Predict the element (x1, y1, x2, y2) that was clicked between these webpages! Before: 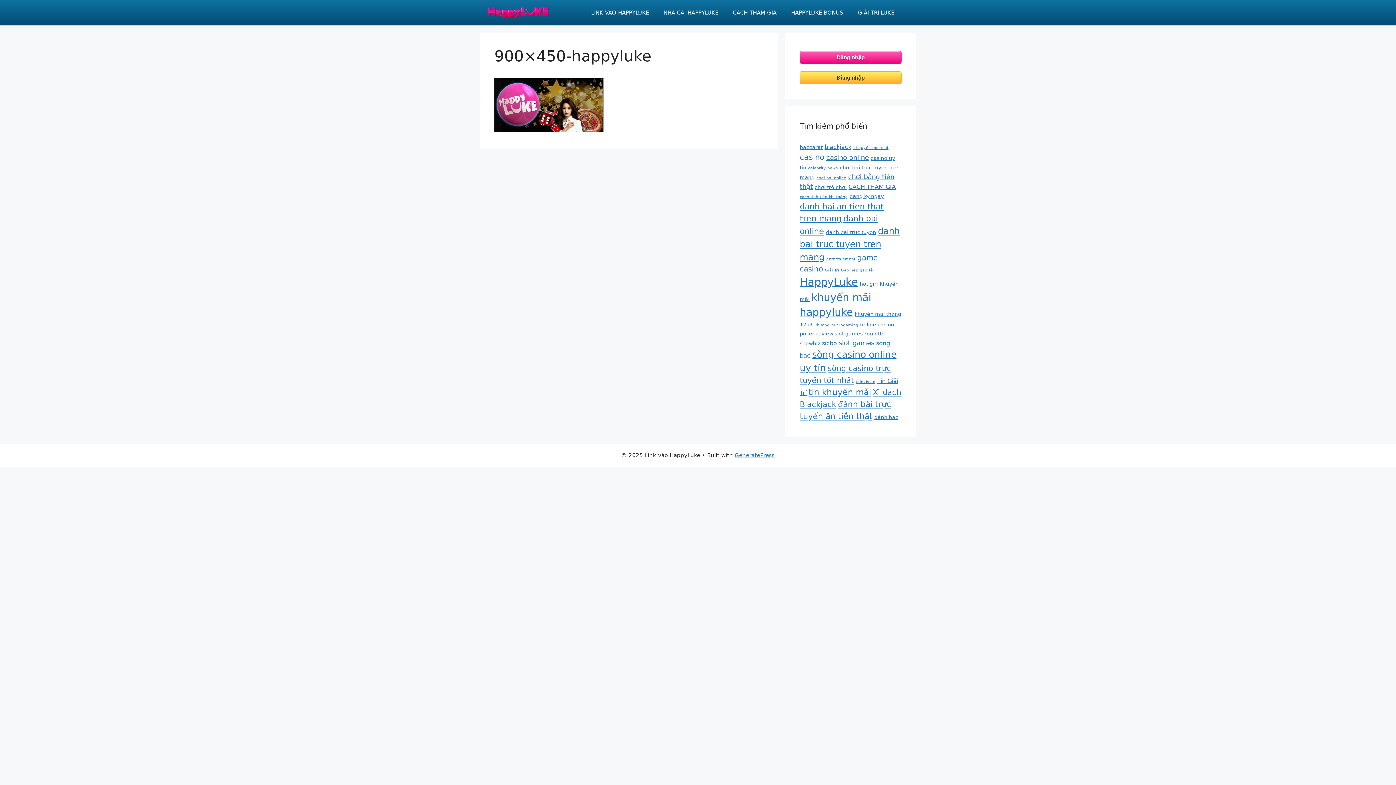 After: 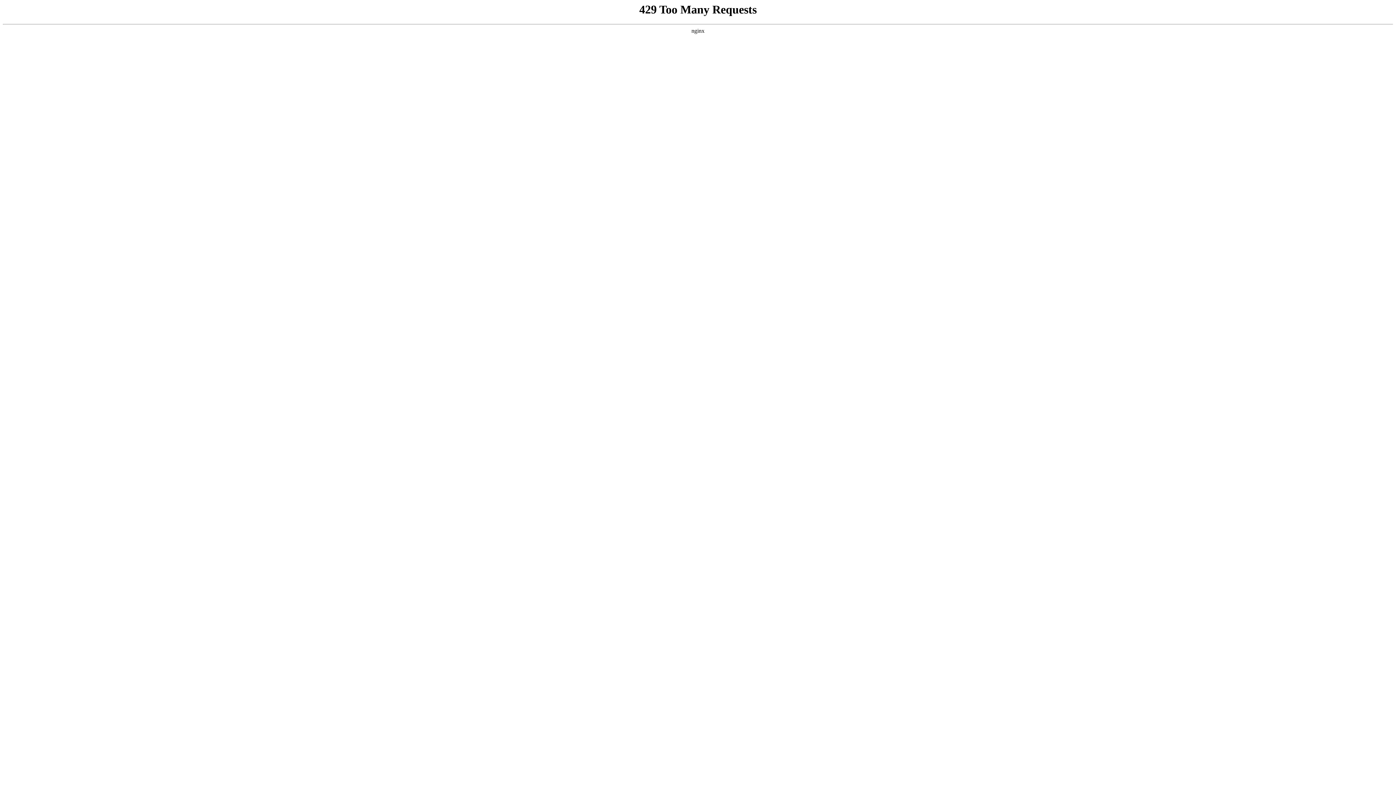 Action: bbox: (487, 8, 549, 15)